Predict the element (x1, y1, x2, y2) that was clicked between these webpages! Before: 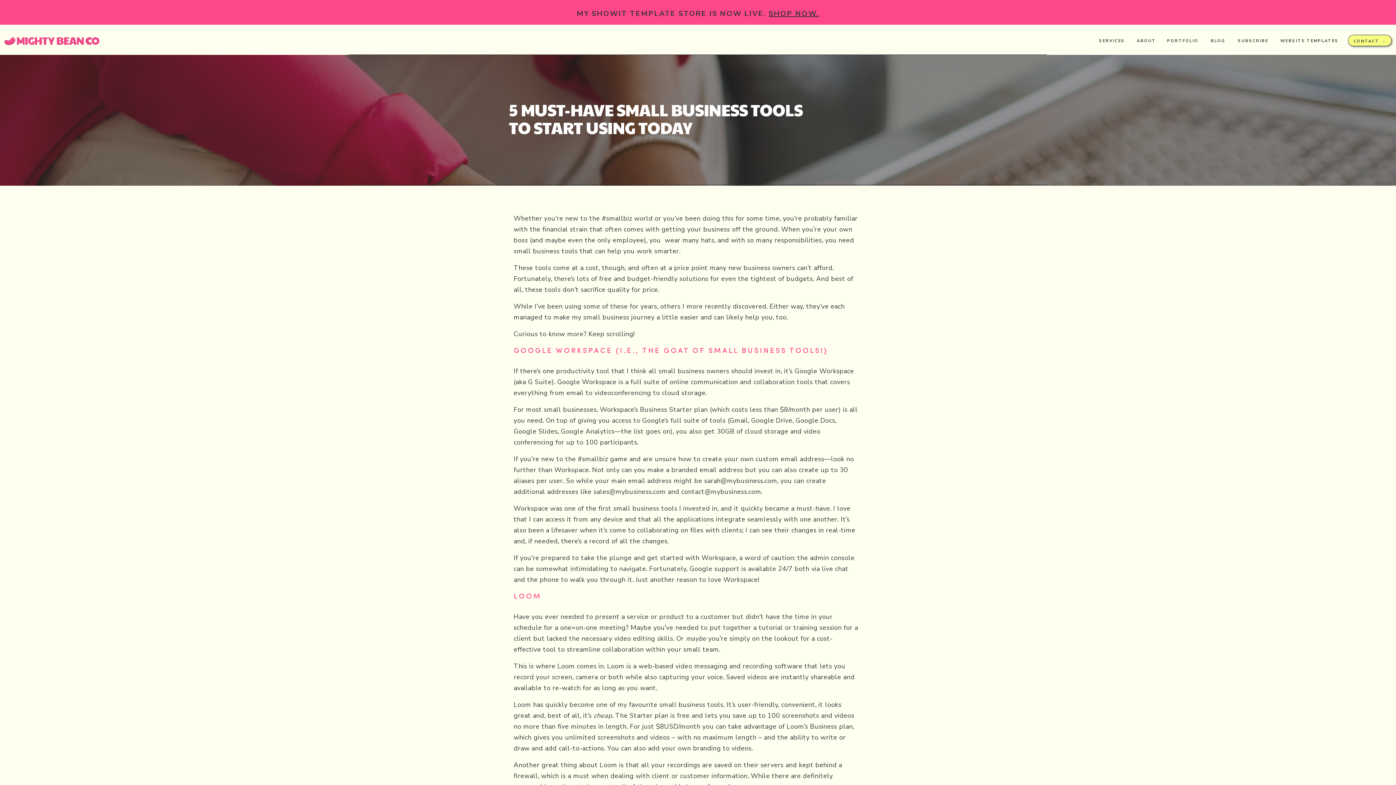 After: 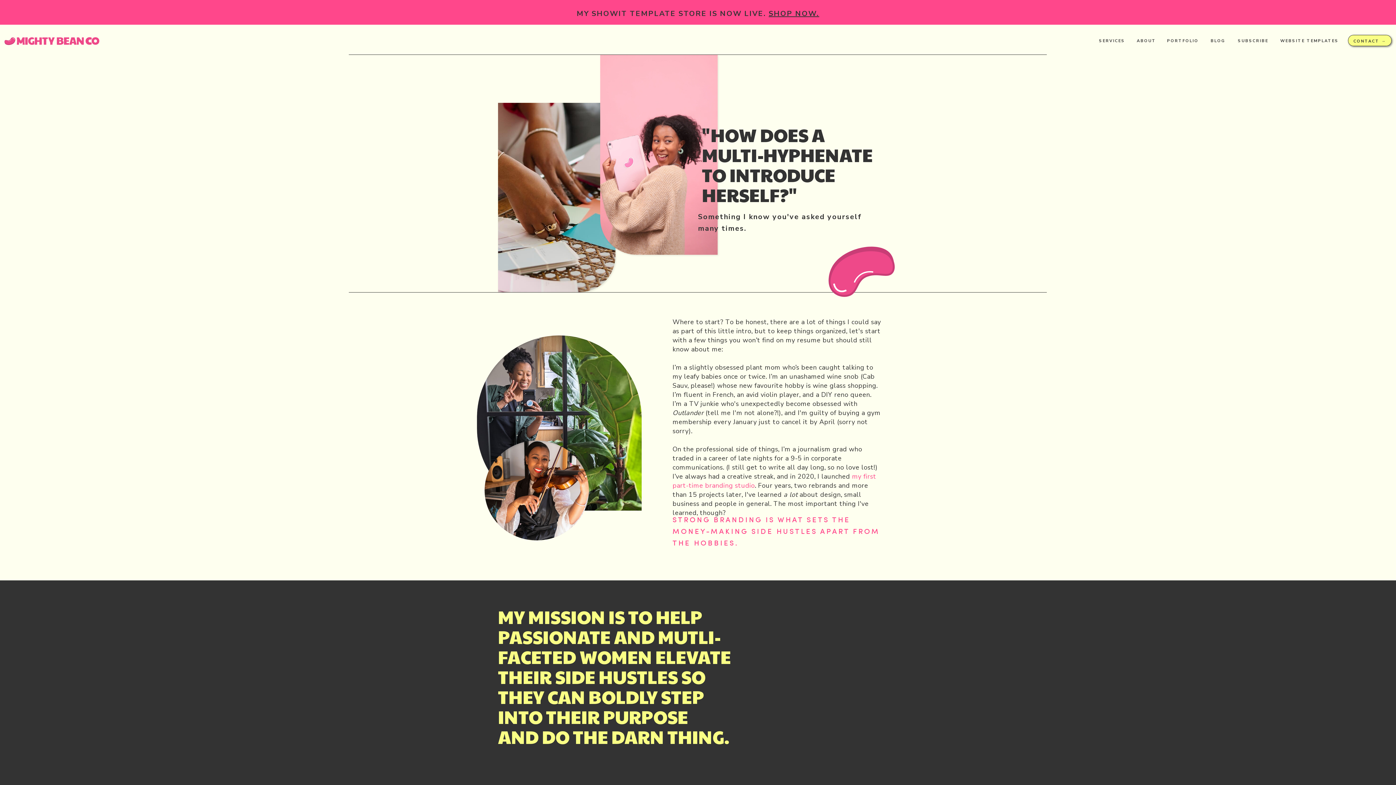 Action: bbox: (1137, 37, 1154, 43) label: ABOUT